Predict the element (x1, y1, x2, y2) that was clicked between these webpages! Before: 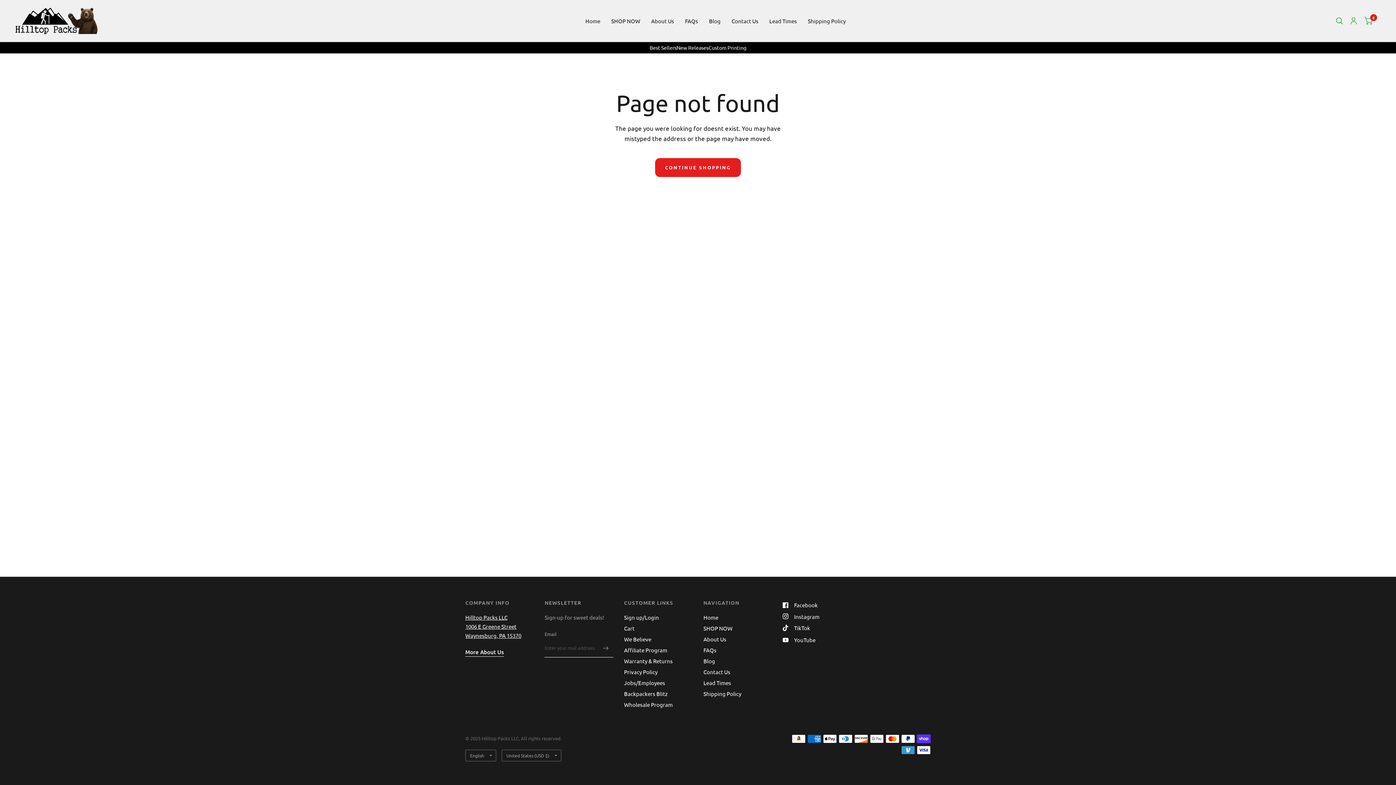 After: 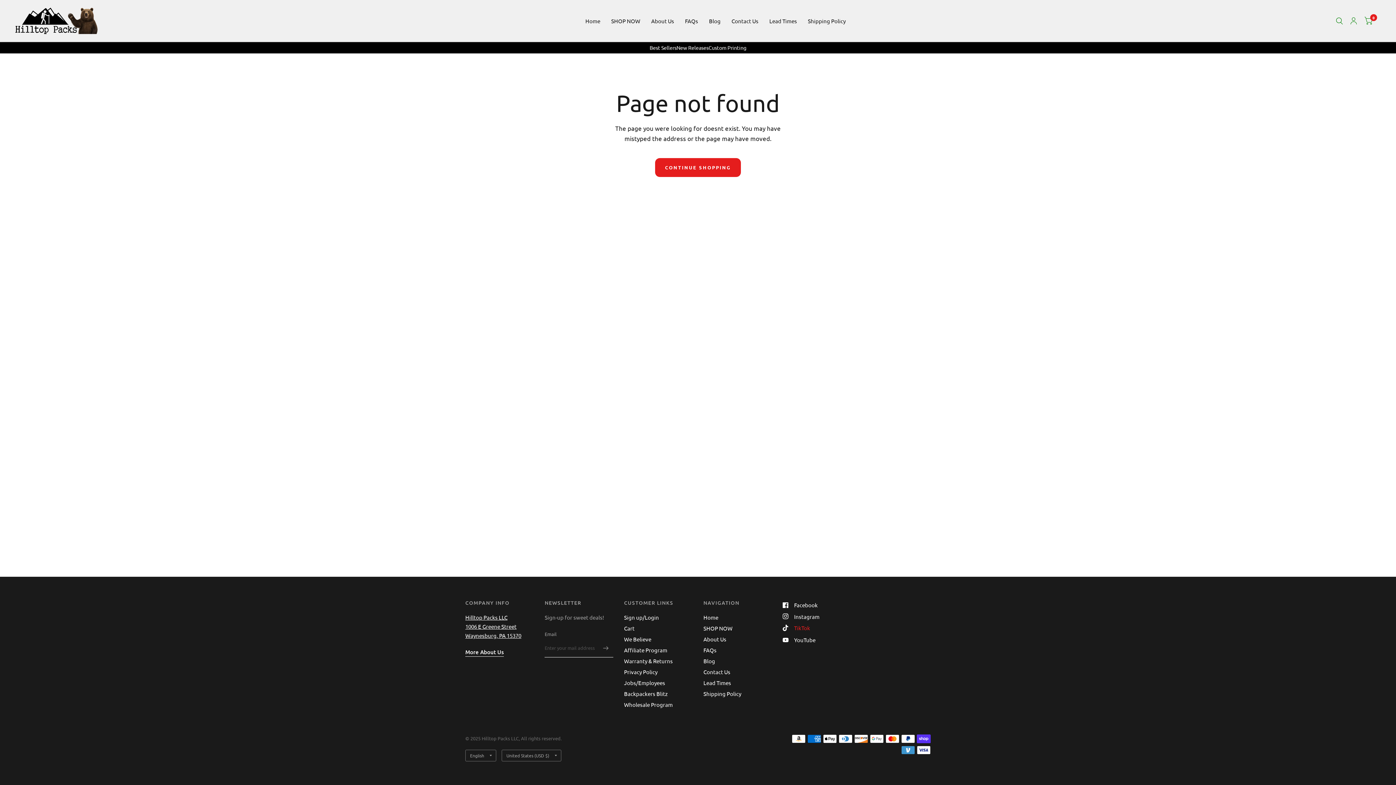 Action: label: TikTok bbox: (783, 623, 810, 632)